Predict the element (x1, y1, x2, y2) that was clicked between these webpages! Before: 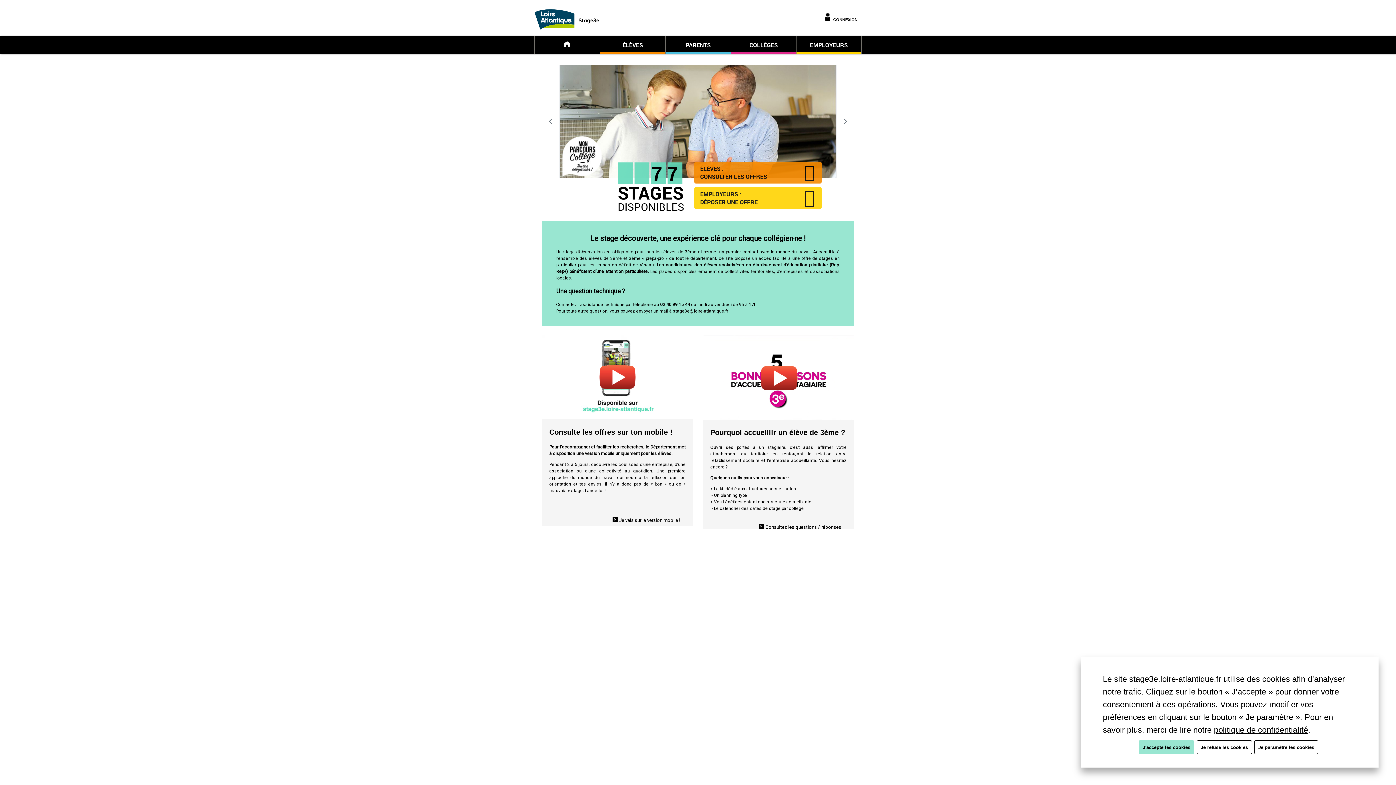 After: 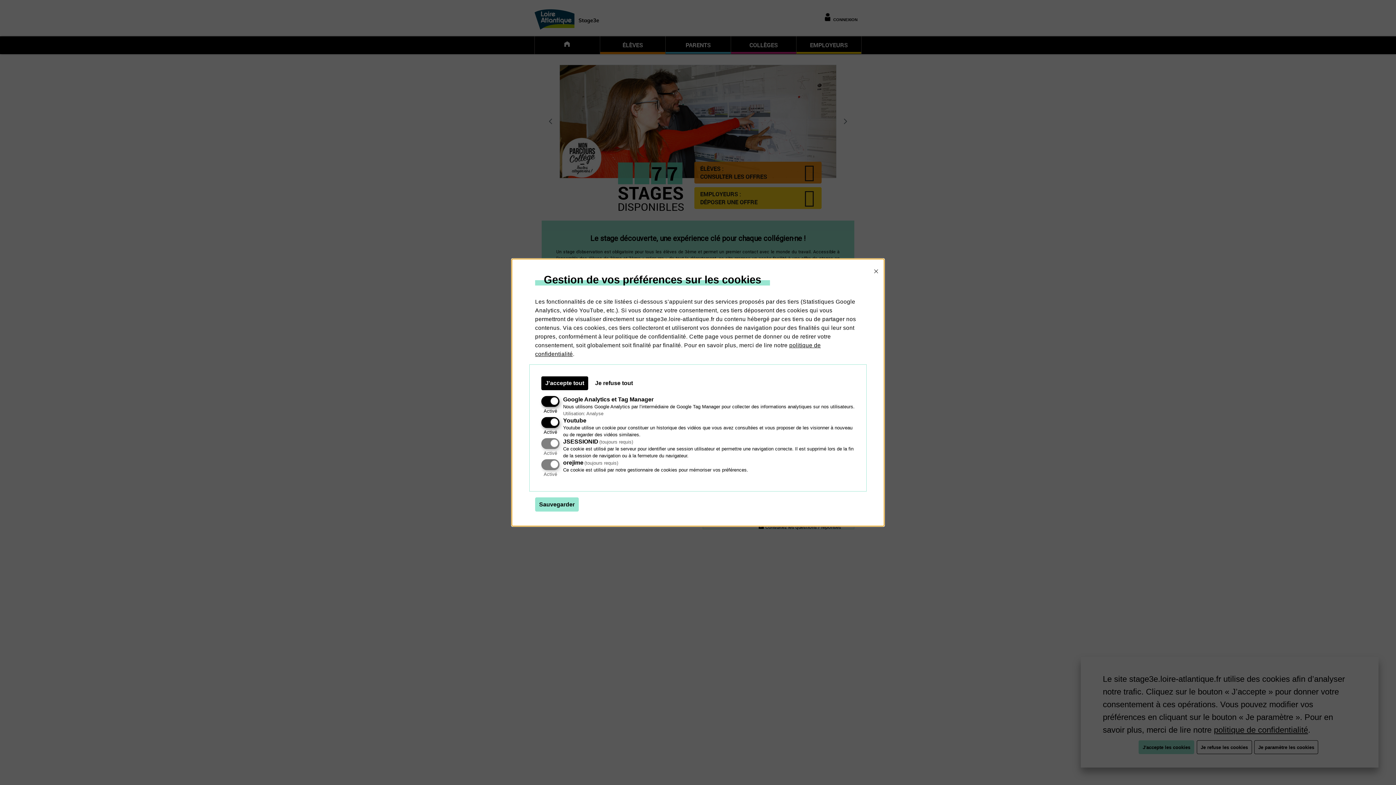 Action: label: Je paramètre les cookies bbox: (1254, 740, 1318, 754)